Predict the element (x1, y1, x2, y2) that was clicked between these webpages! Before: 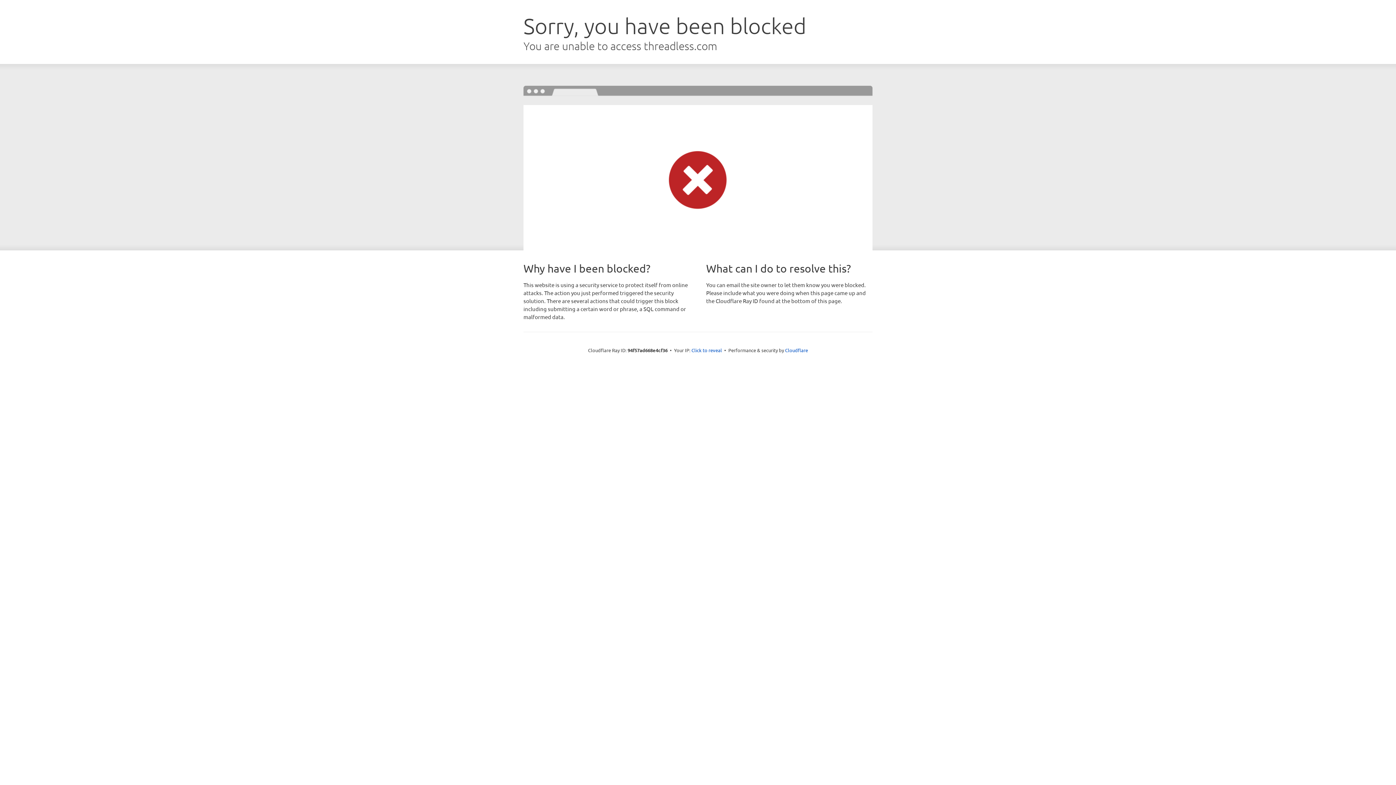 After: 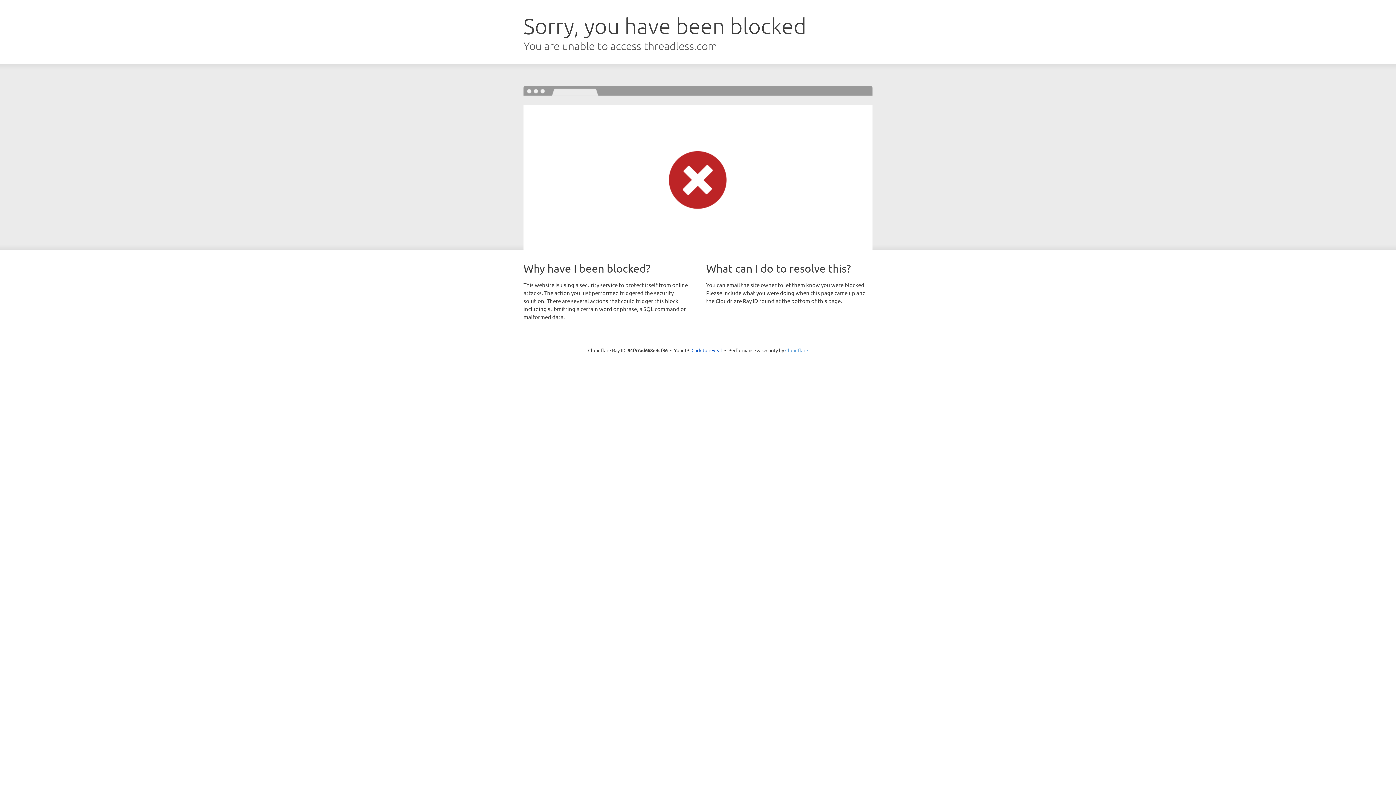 Action: bbox: (785, 347, 808, 353) label: Cloudflare